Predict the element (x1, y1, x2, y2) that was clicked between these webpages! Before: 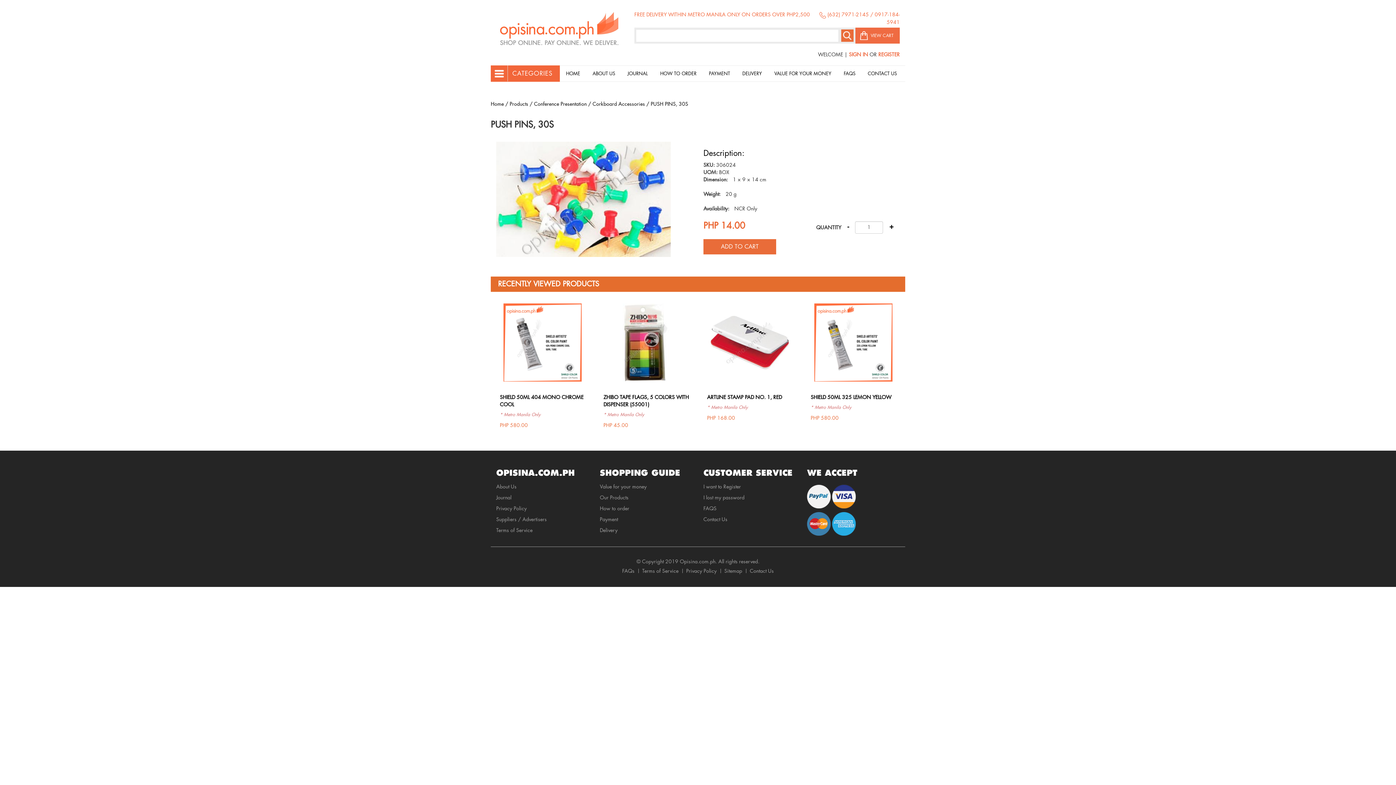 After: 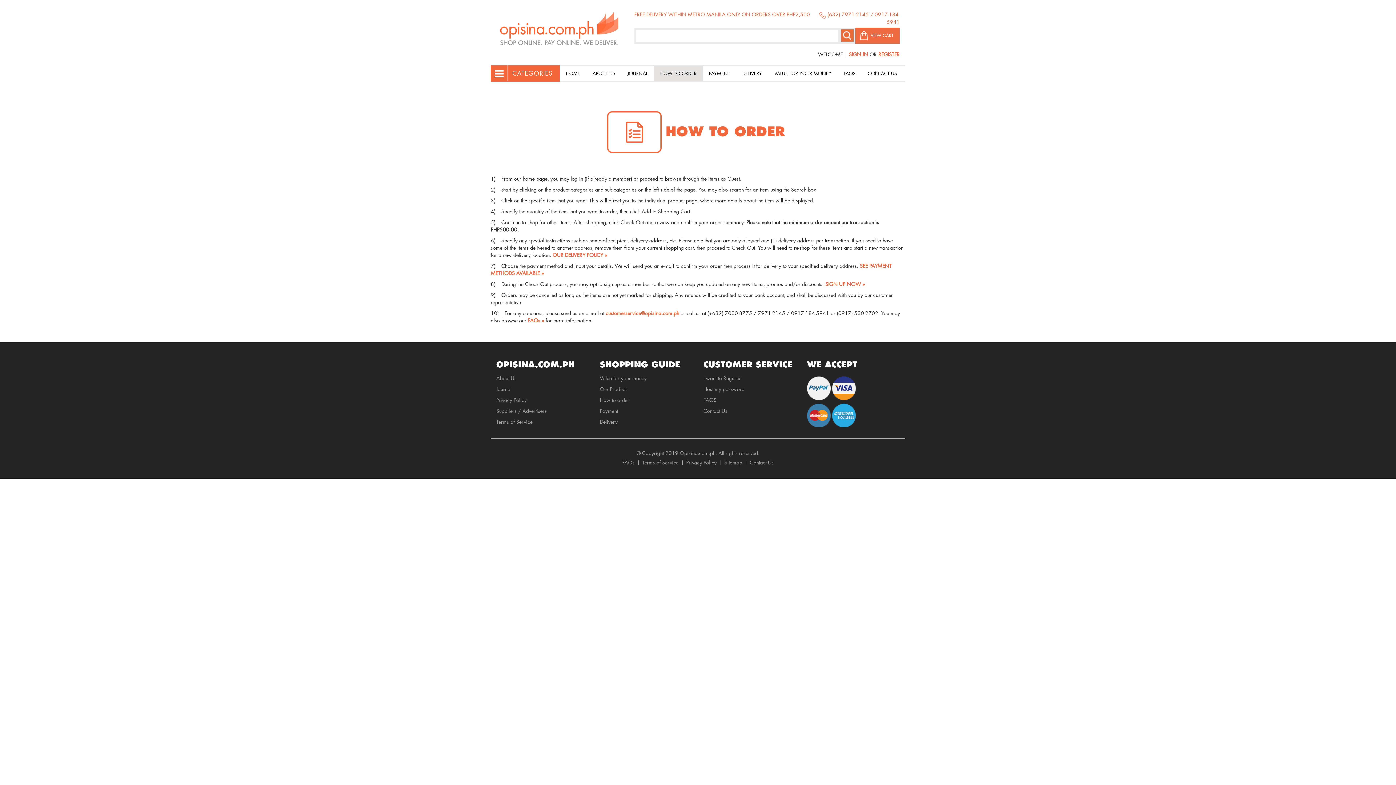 Action: label: How to order bbox: (600, 503, 692, 514)